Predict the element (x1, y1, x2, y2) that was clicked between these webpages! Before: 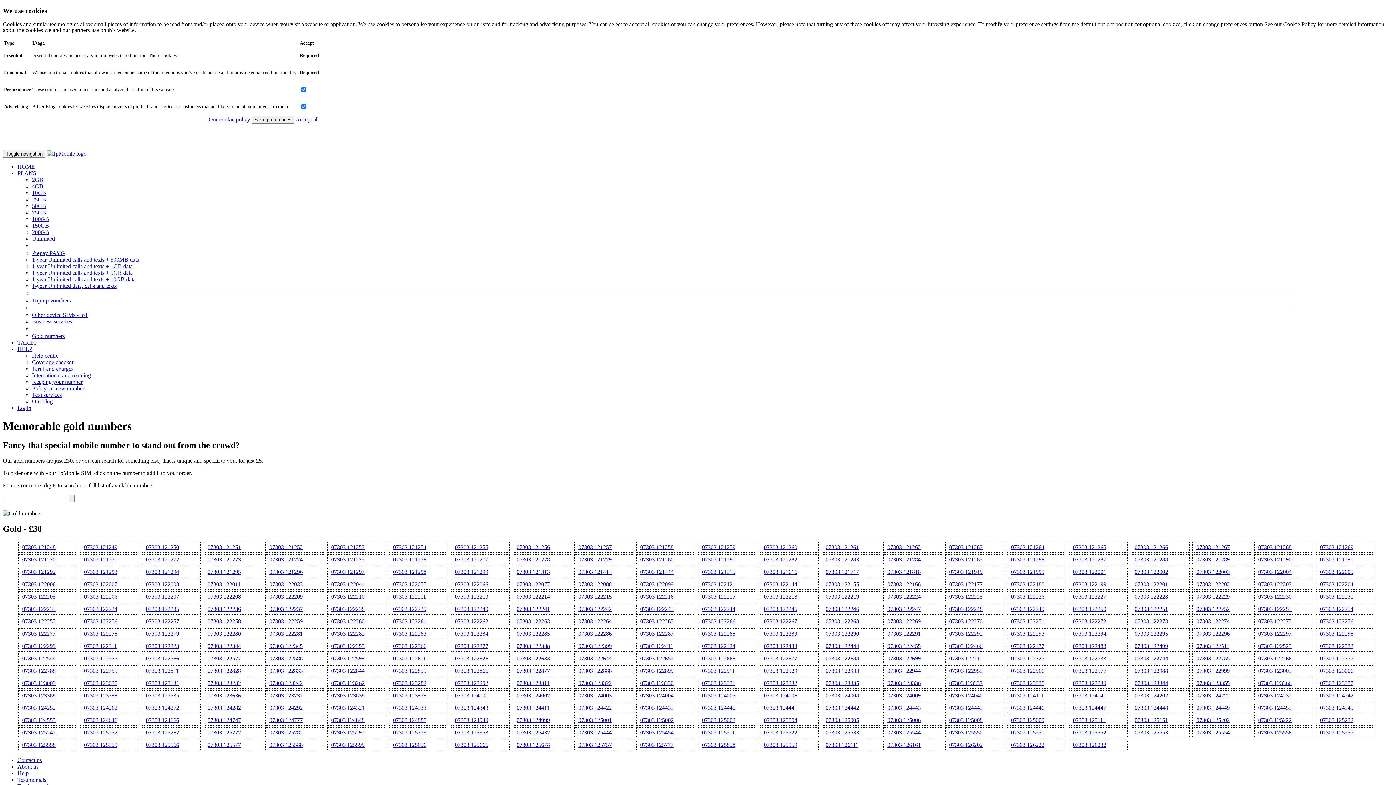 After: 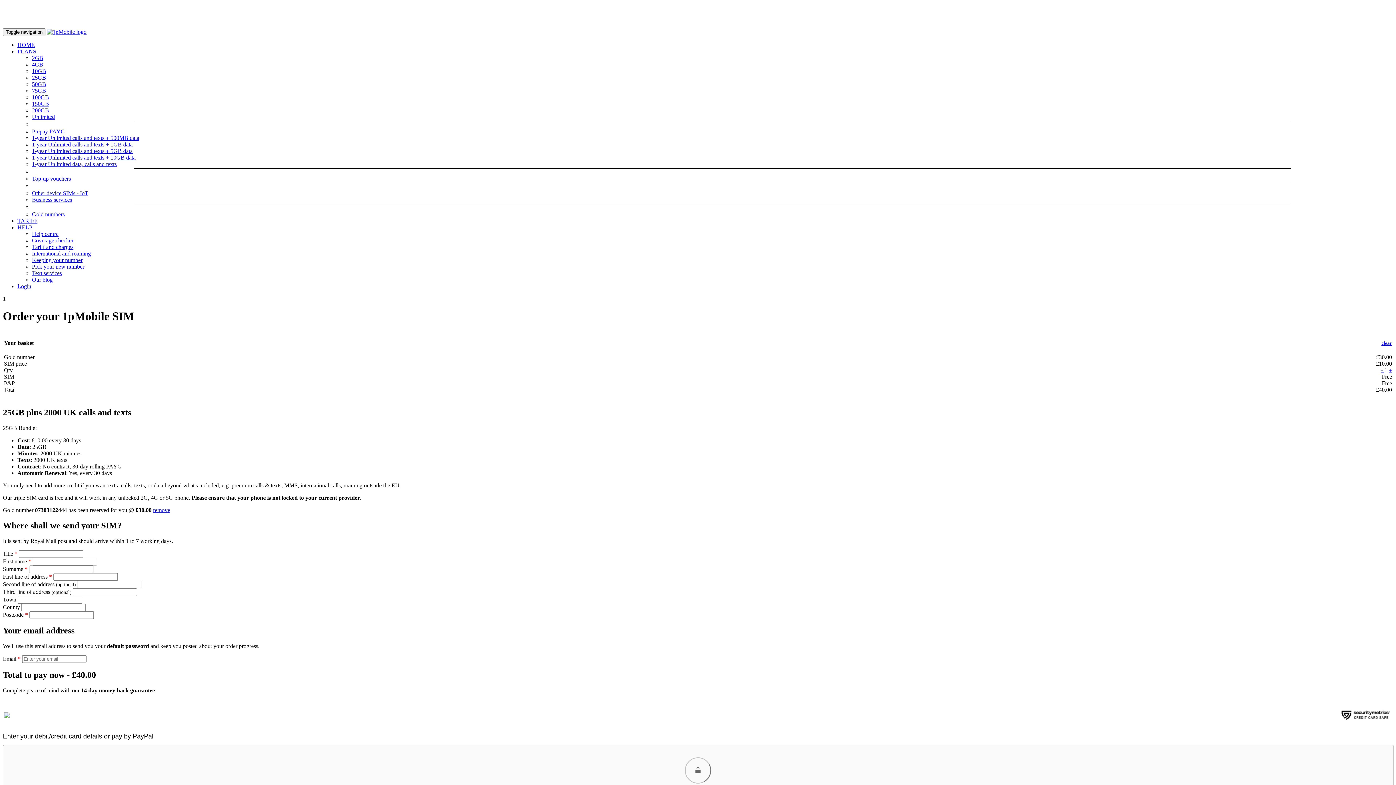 Action: label: 07303 122444 bbox: (825, 643, 859, 649)